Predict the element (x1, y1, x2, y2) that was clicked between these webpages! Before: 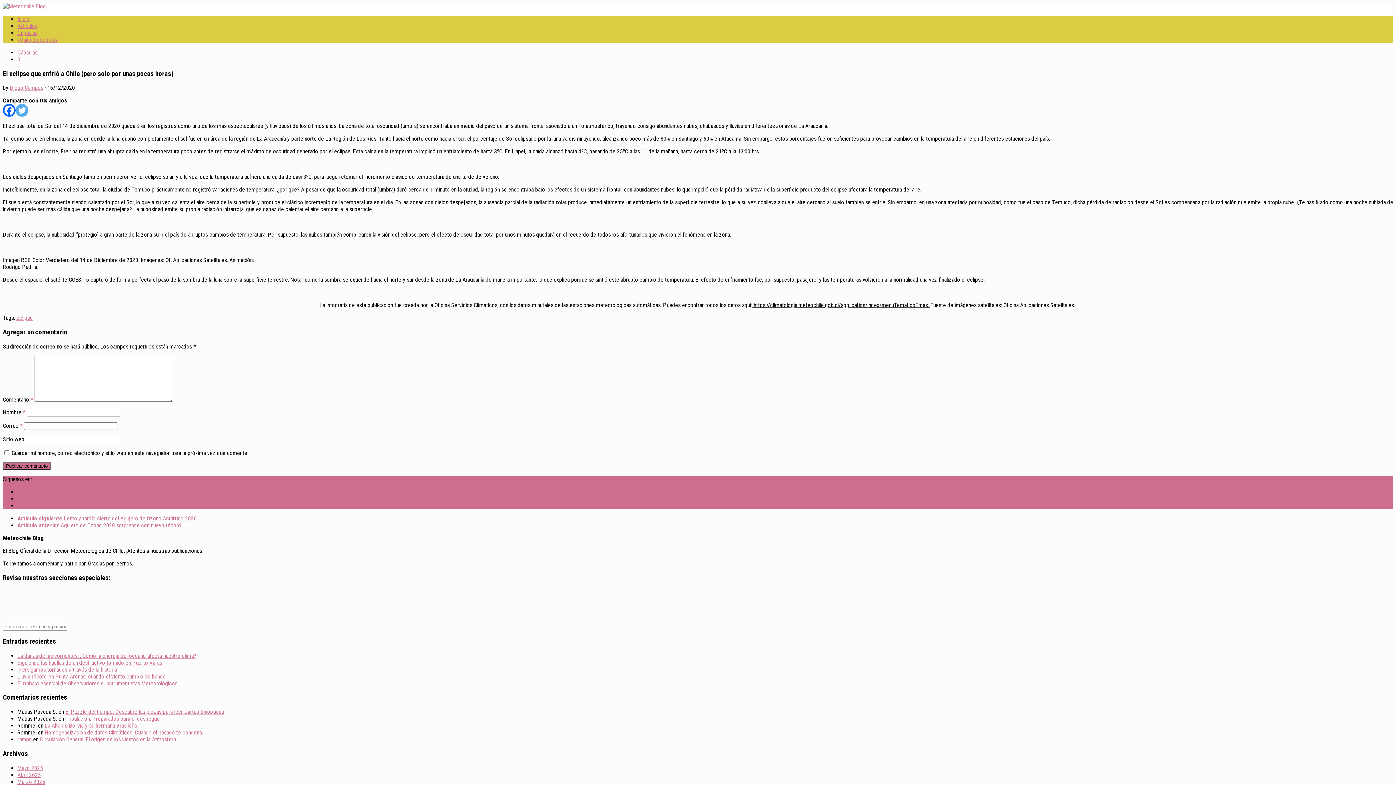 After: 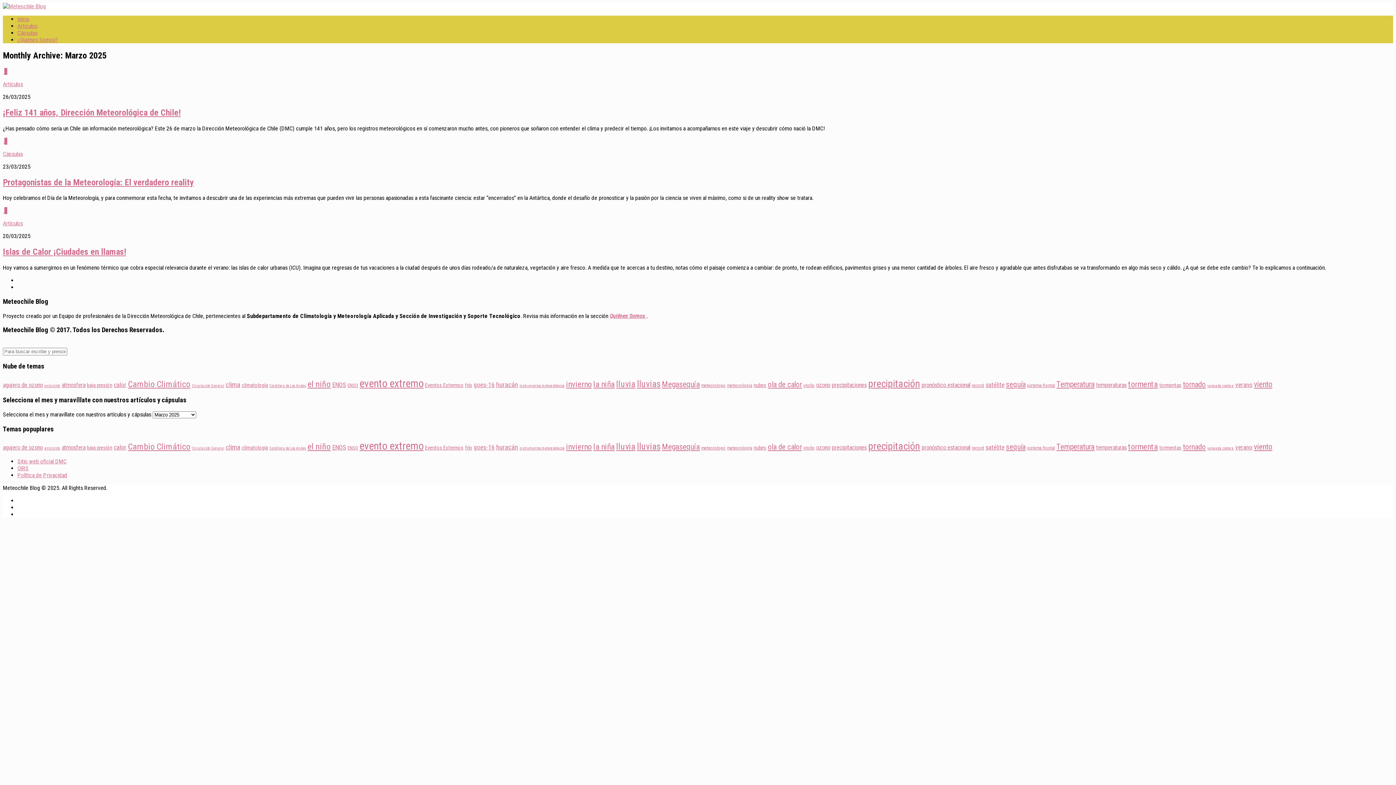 Action: label: Marzo 2025 bbox: (17, 778, 45, 785)